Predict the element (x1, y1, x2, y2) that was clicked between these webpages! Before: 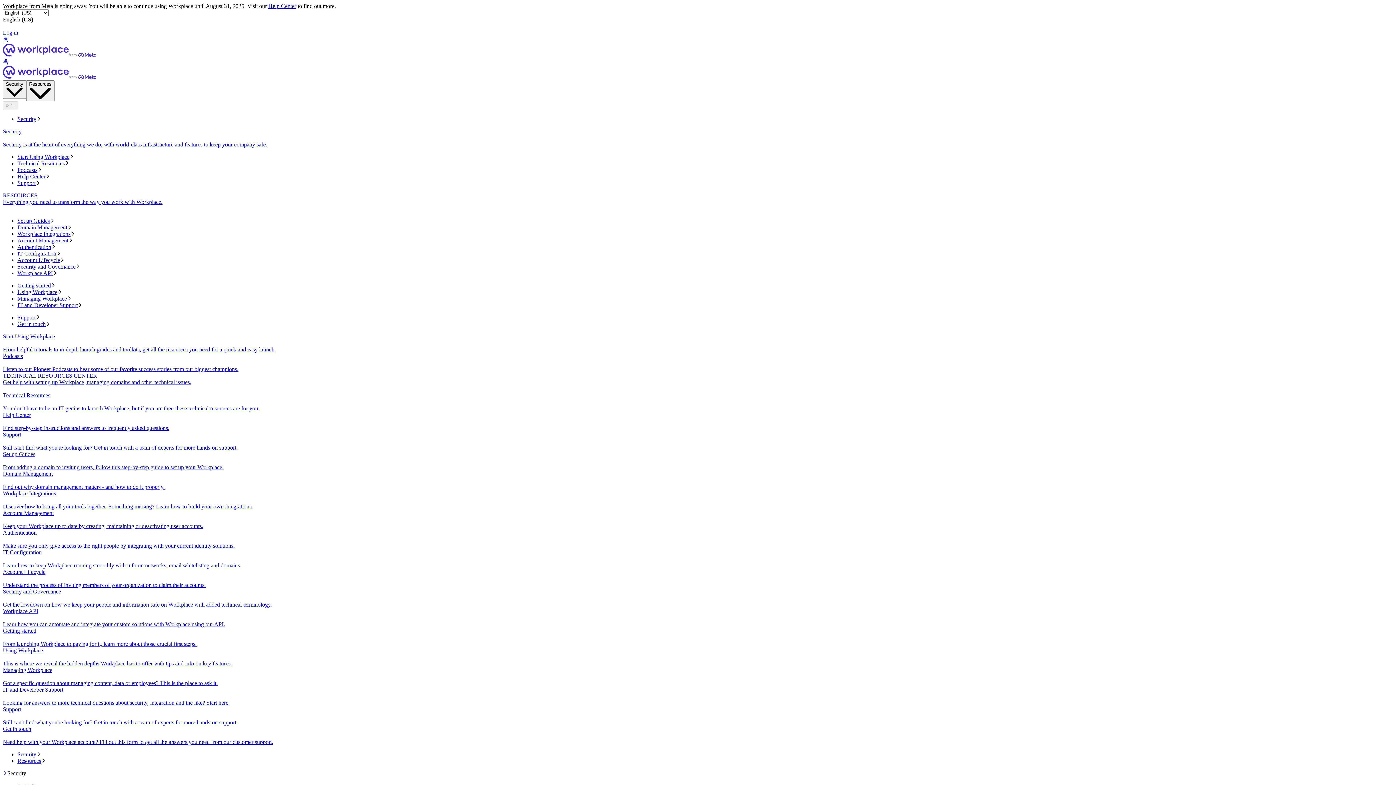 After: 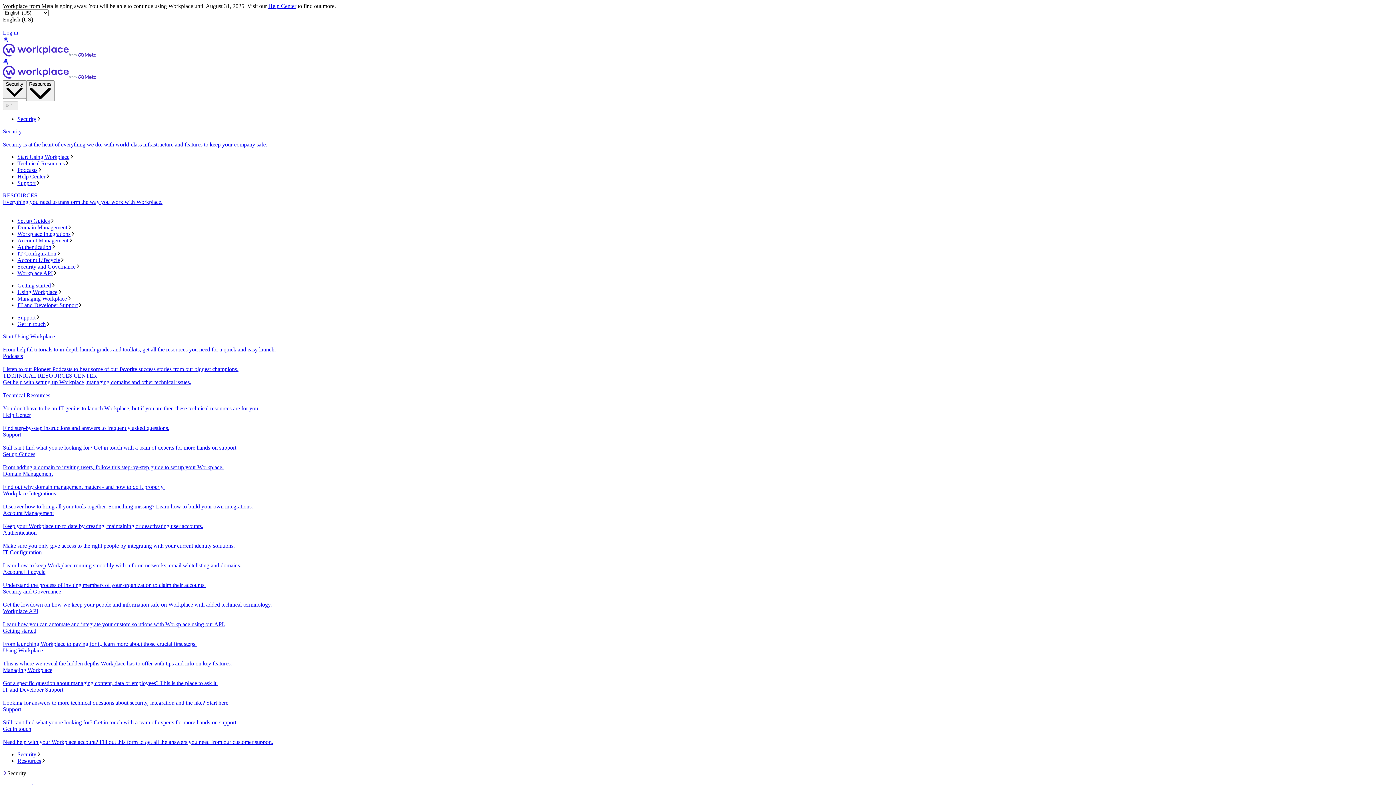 Action: label: Security and Governance
Get the lowdown on how we keep your people and information safe on Workplace with added technical terminology. bbox: (2, 588, 1393, 608)